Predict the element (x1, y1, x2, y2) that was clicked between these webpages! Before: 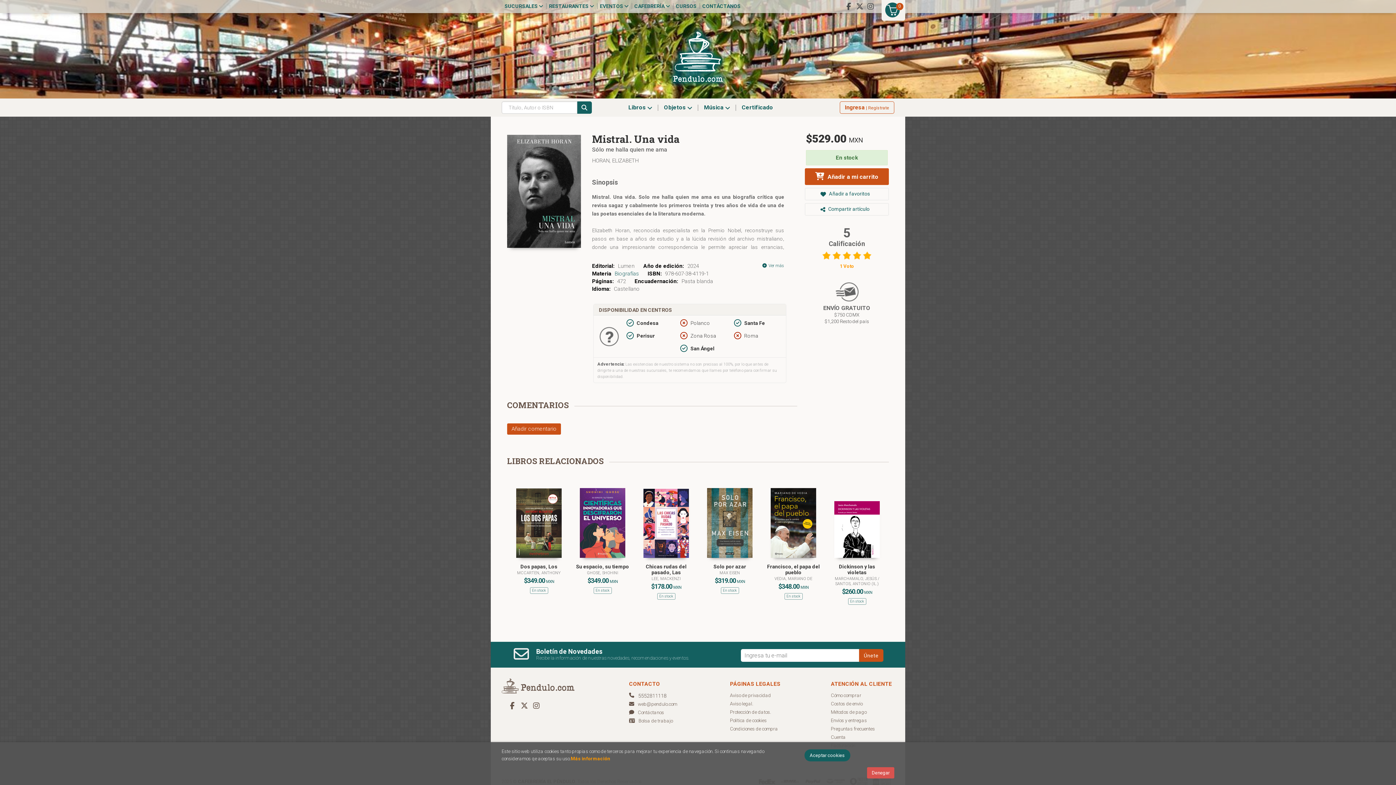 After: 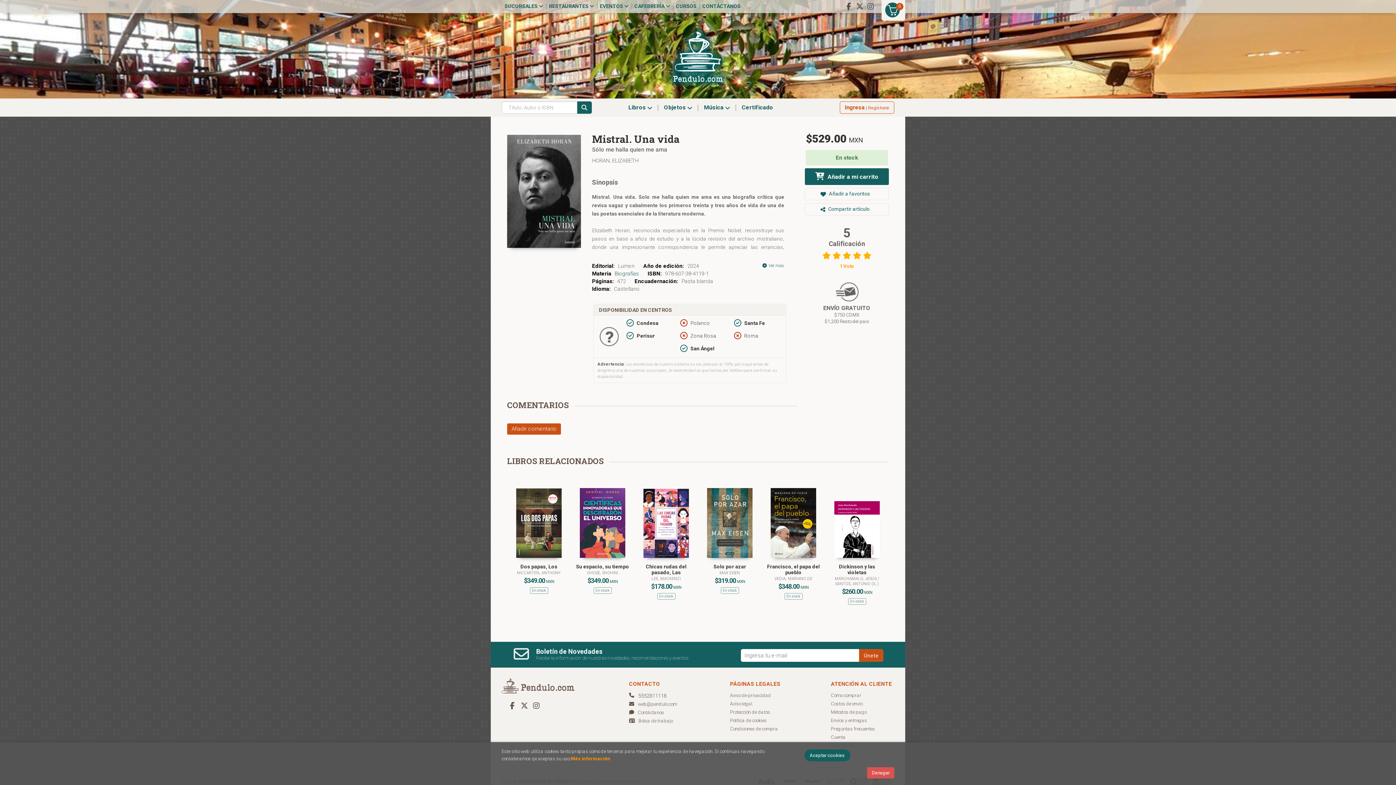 Action: label:  Añadir a mi carrito bbox: (805, 168, 889, 185)